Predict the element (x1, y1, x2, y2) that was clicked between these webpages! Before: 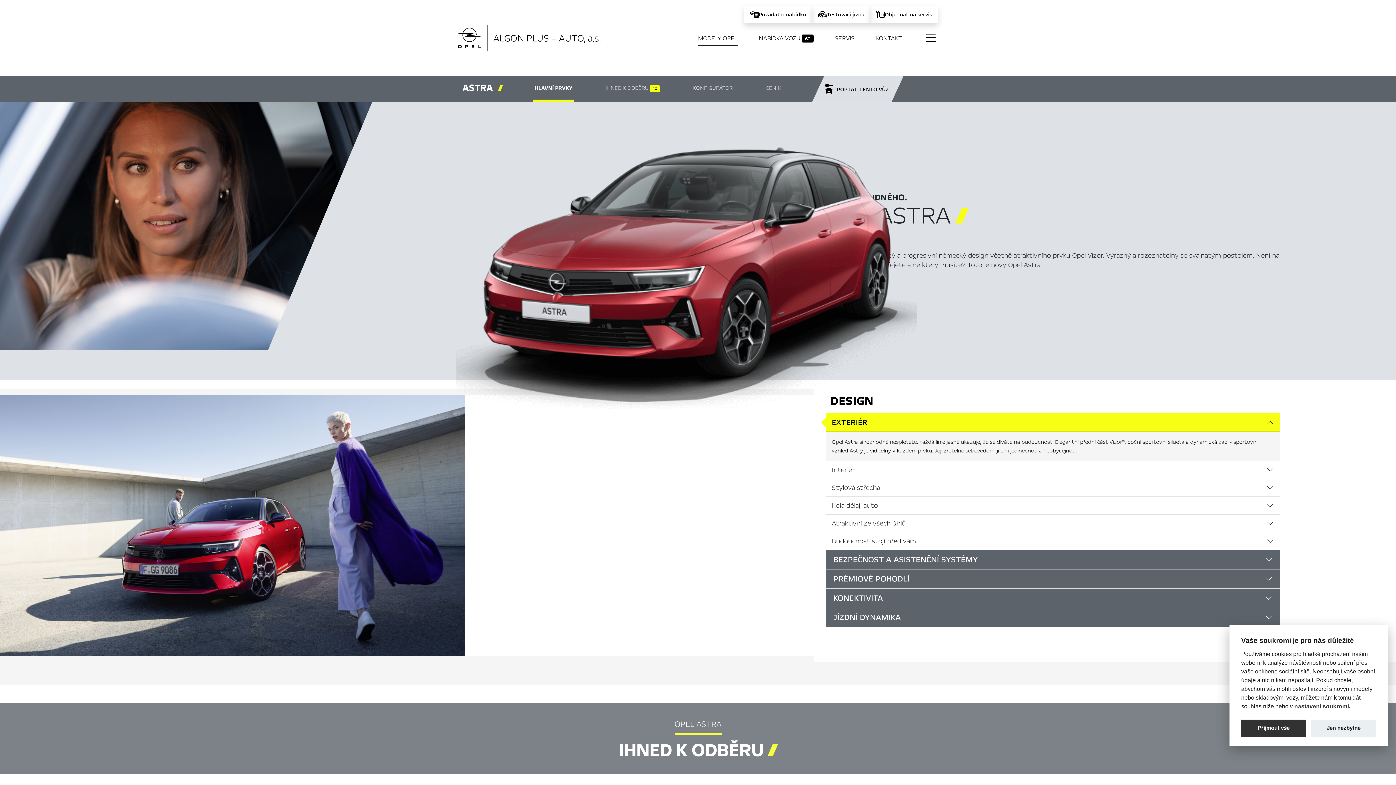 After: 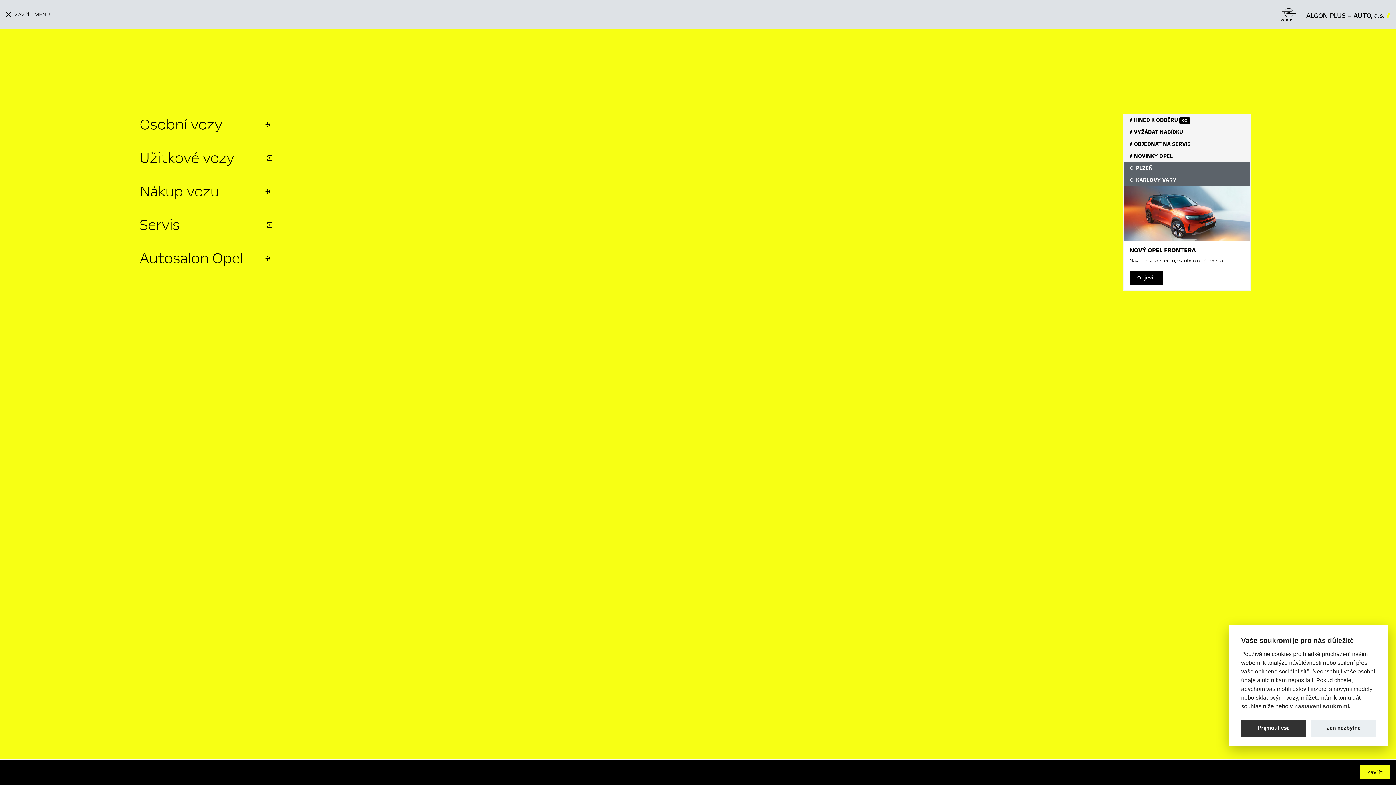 Action: bbox: (923, 37, 938, 48)